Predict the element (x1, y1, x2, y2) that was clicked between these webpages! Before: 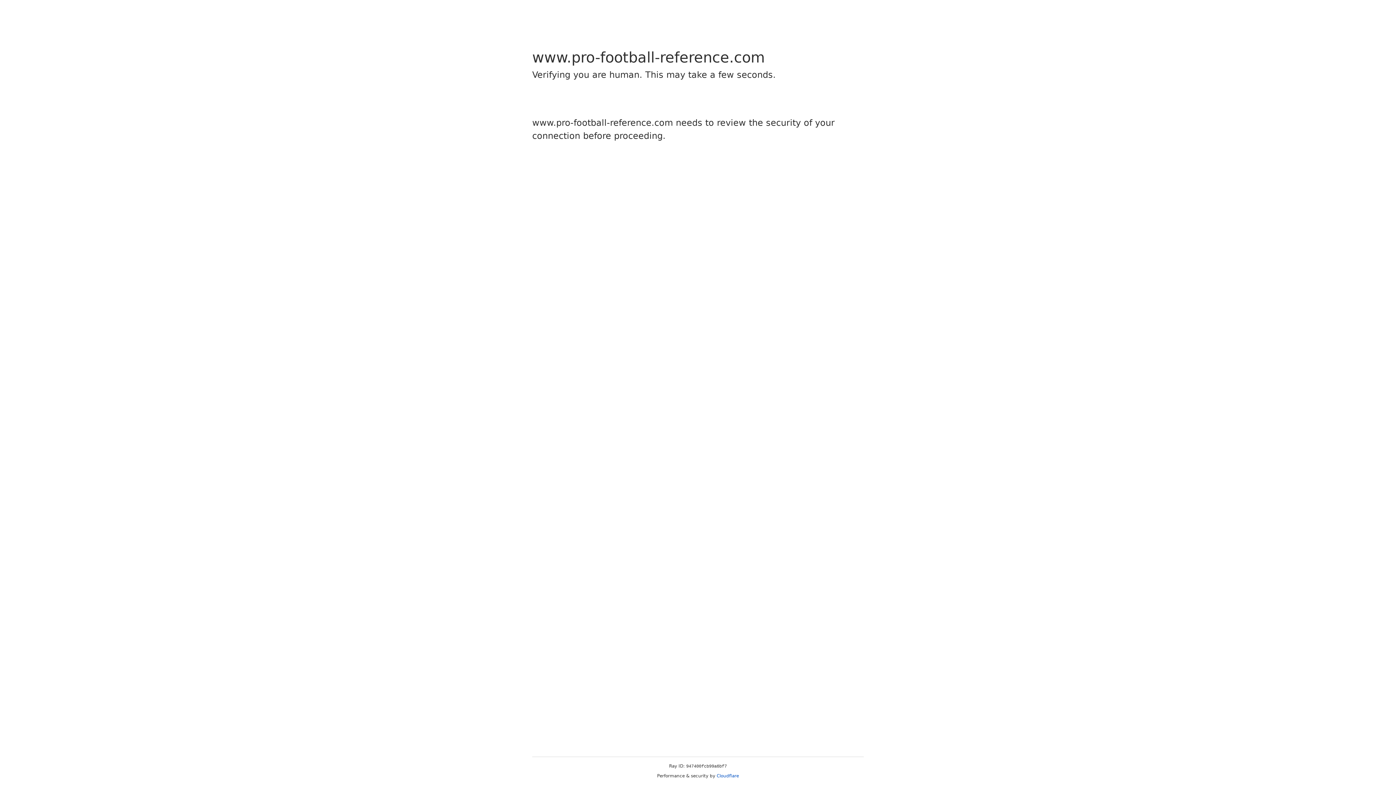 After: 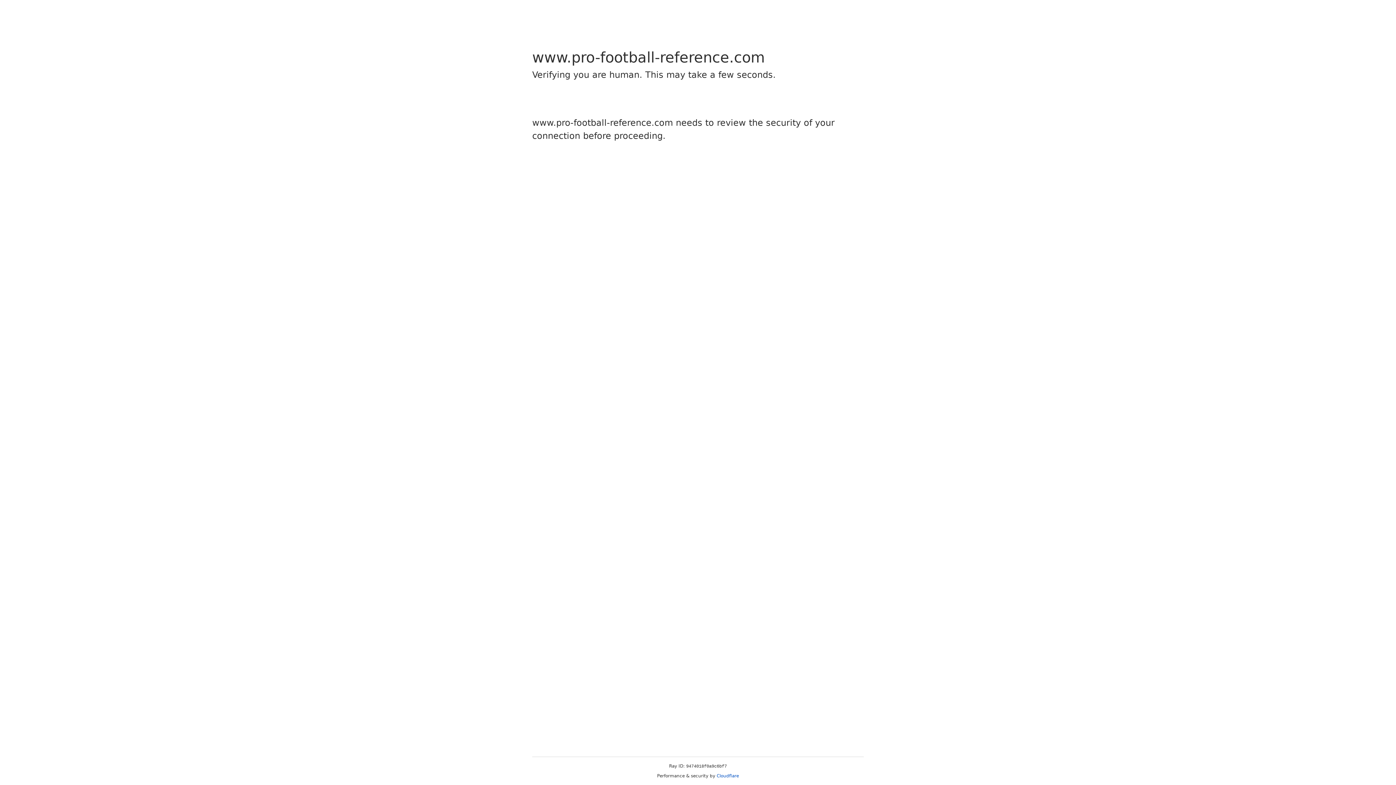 Action: label: Cloudflare bbox: (716, 773, 739, 778)